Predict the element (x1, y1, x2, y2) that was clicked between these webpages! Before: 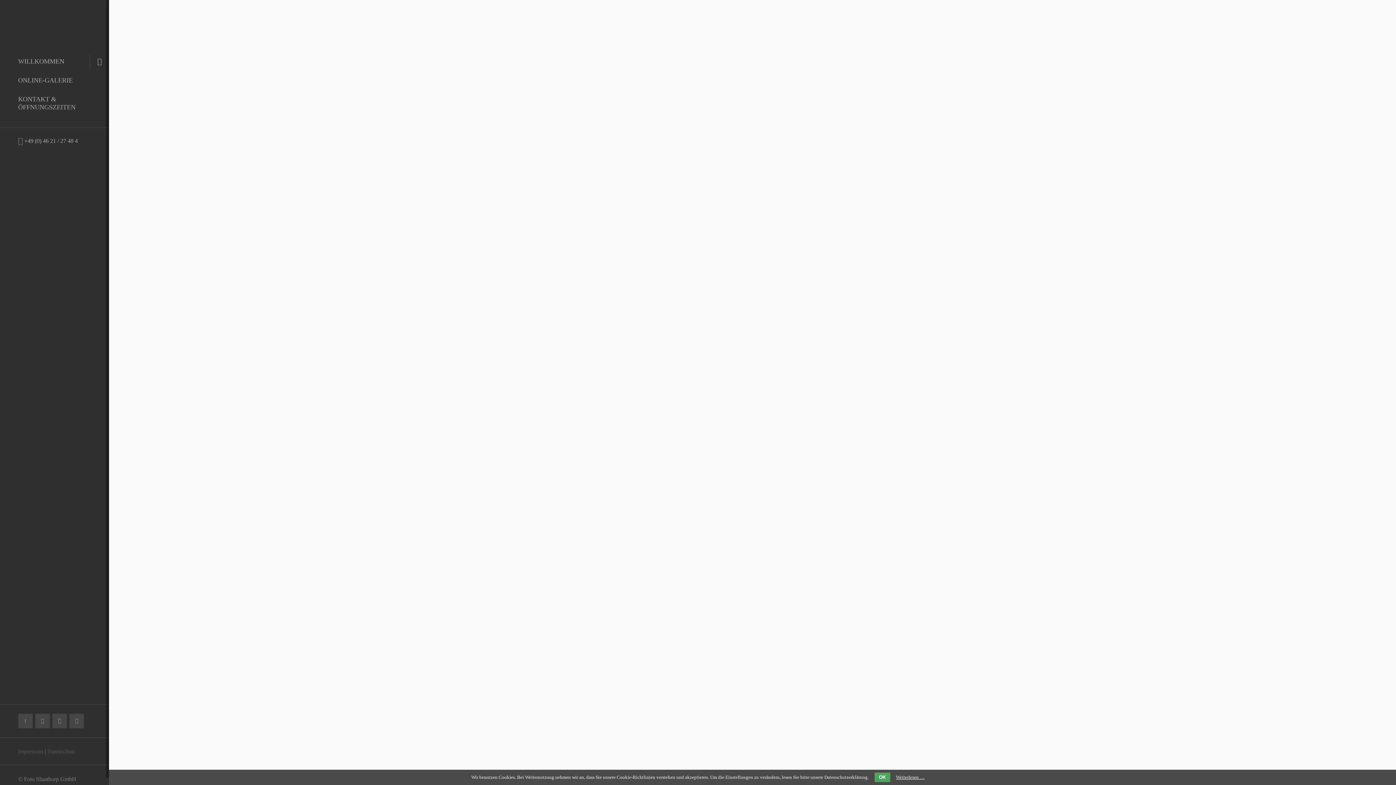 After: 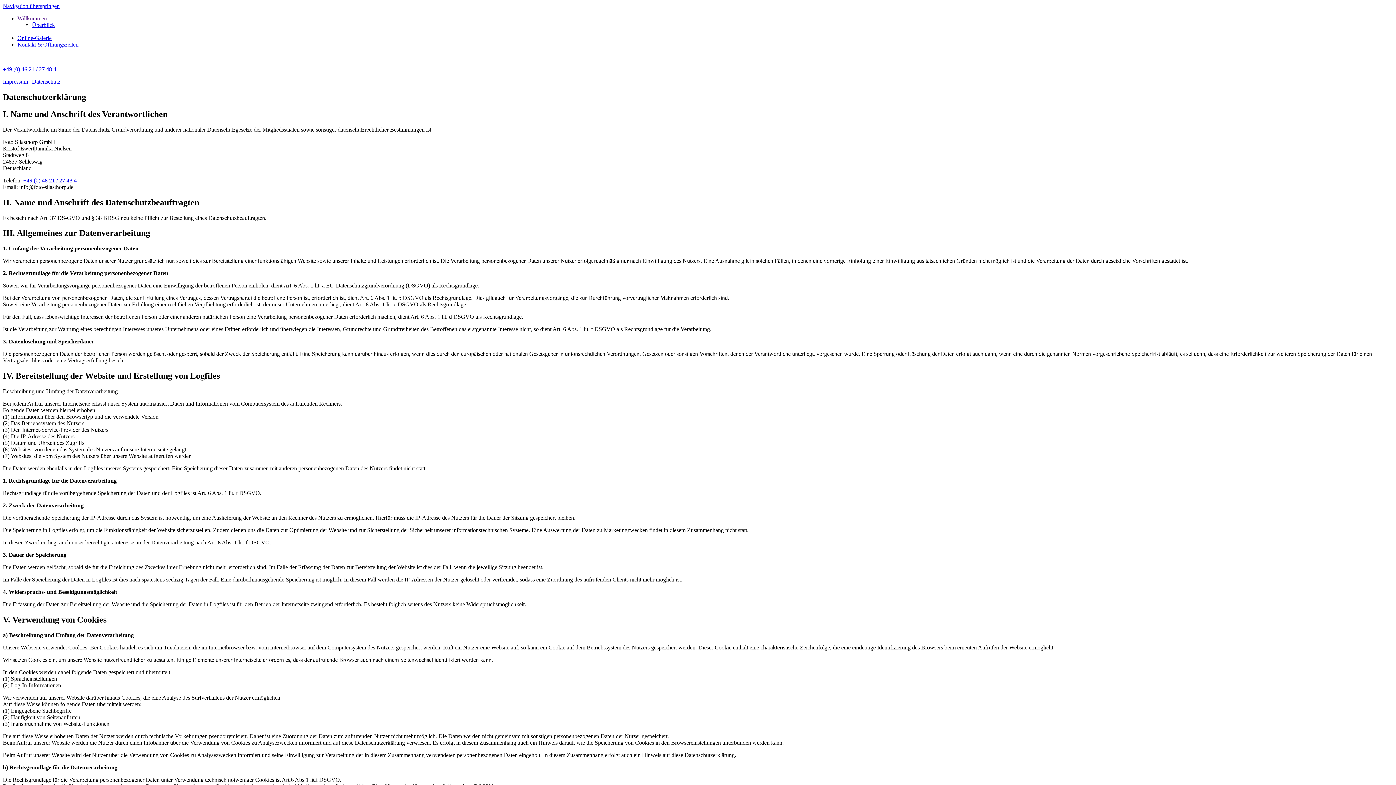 Action: bbox: (896, 774, 924, 780) label: Weiterlesen …